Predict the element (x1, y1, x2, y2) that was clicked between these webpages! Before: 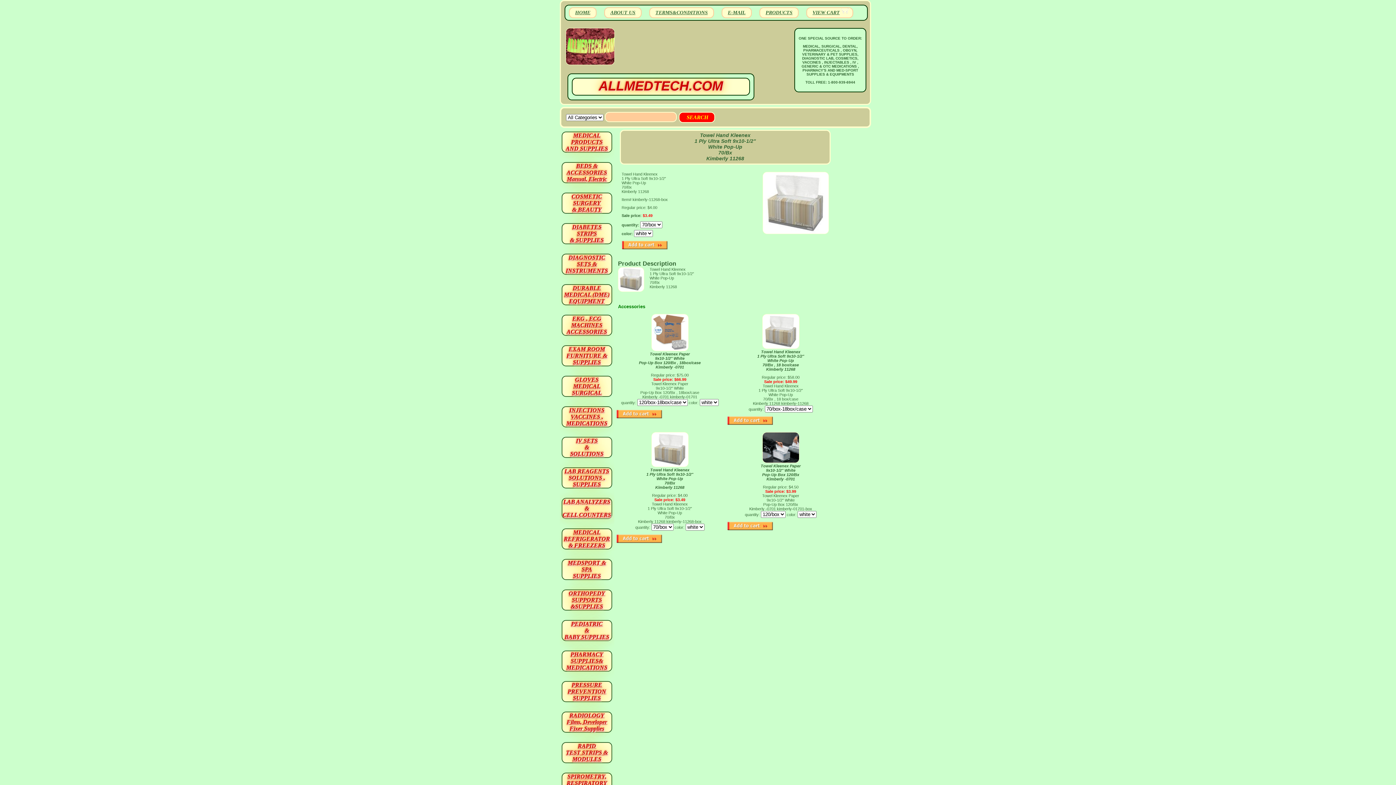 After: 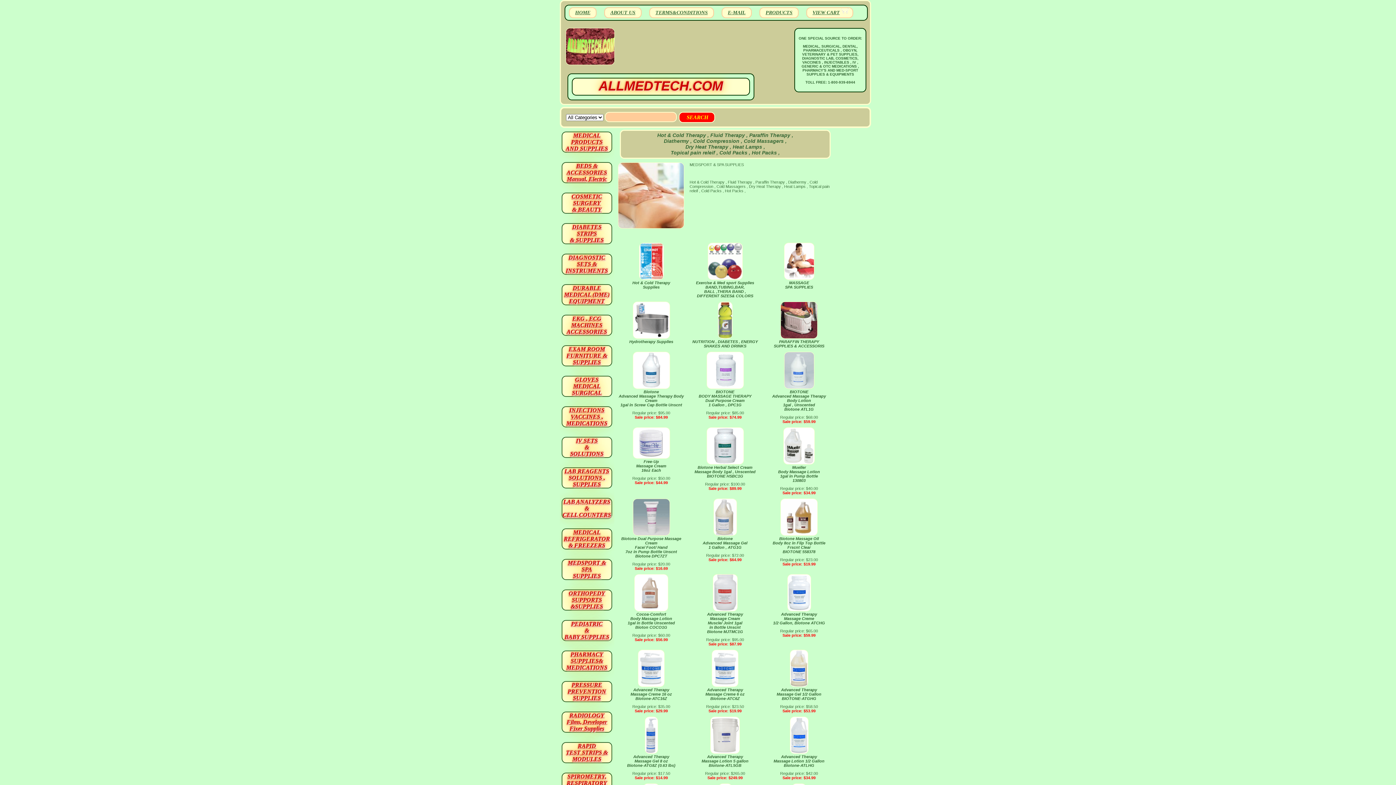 Action: label: MEDSPORT &
SPA
SUPPLIES bbox: (561, 559, 612, 580)